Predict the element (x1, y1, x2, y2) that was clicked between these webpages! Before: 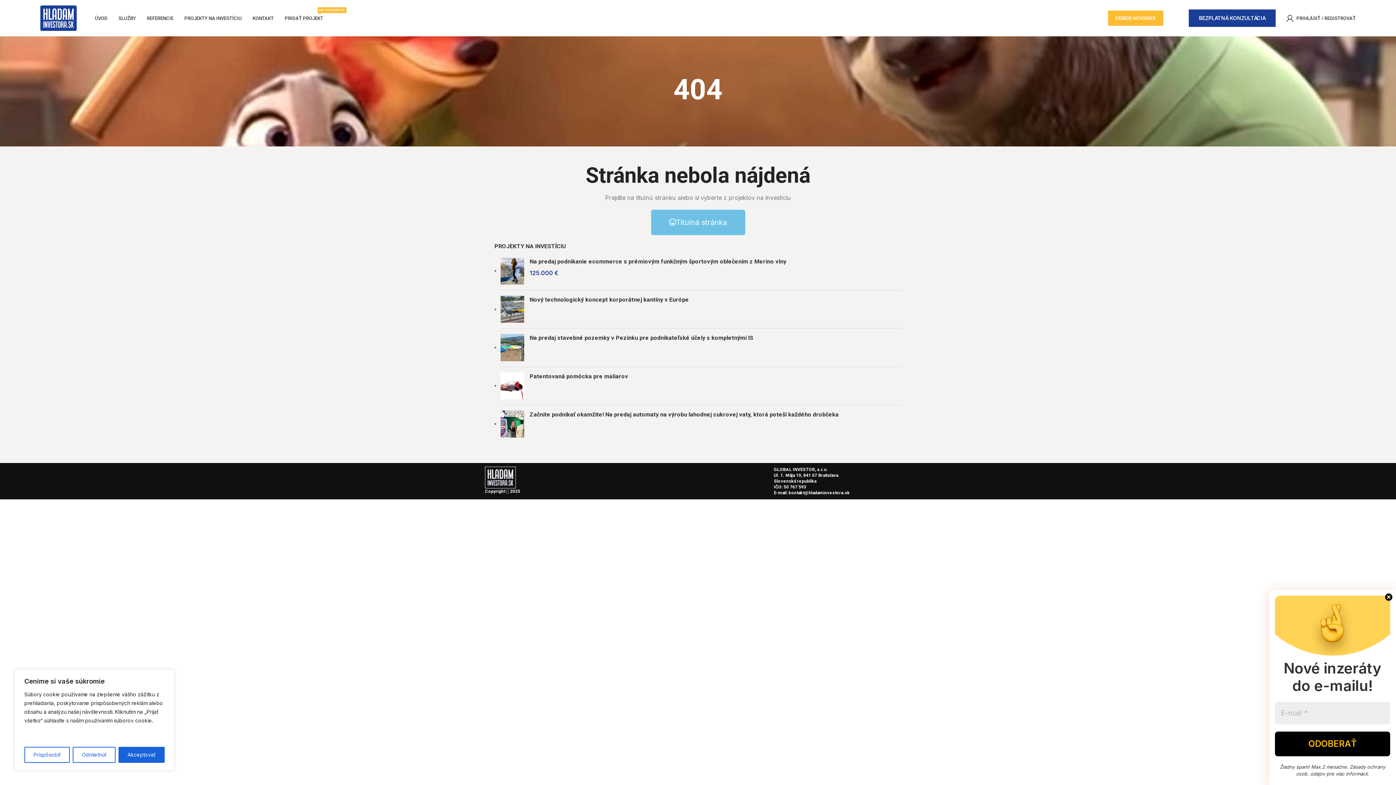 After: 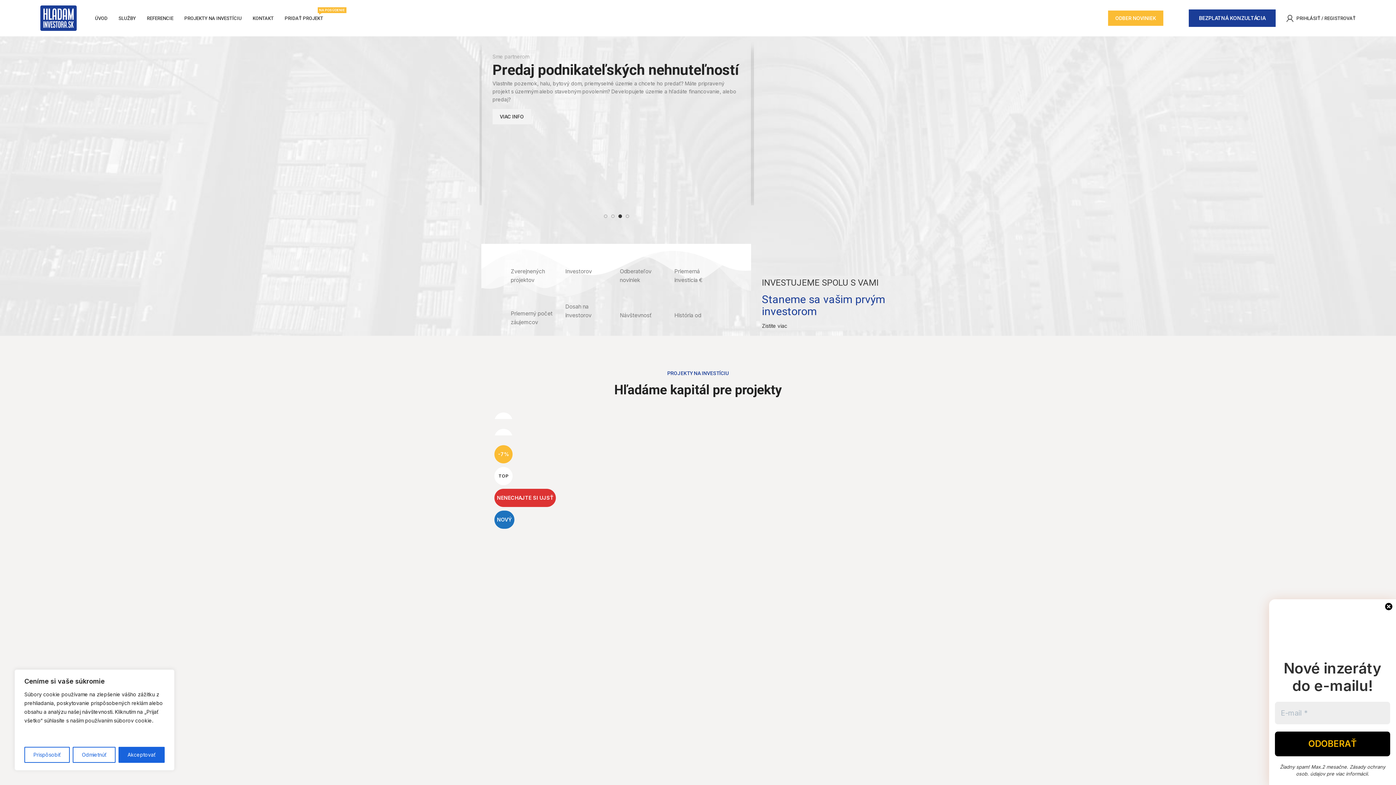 Action: label: ÚVOD bbox: (89, 10, 113, 25)